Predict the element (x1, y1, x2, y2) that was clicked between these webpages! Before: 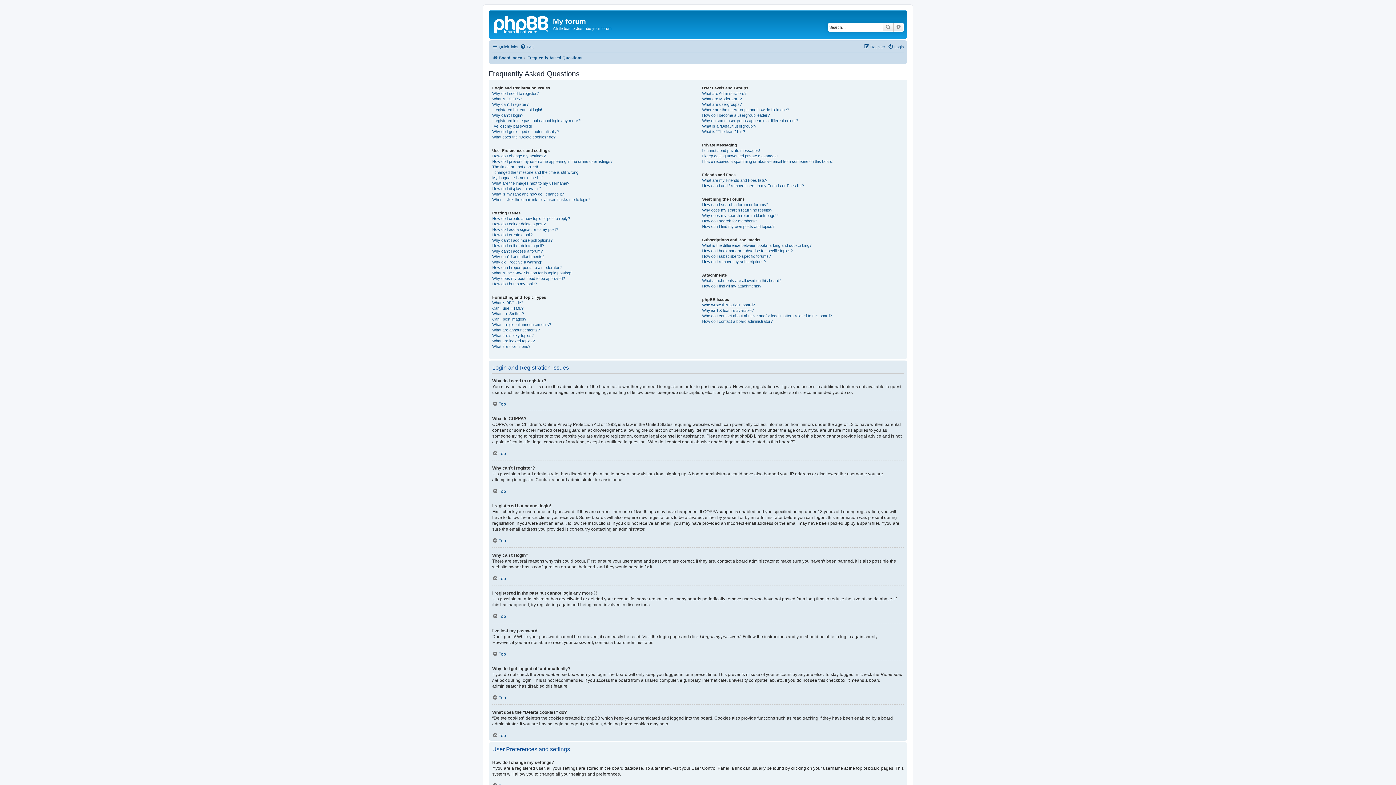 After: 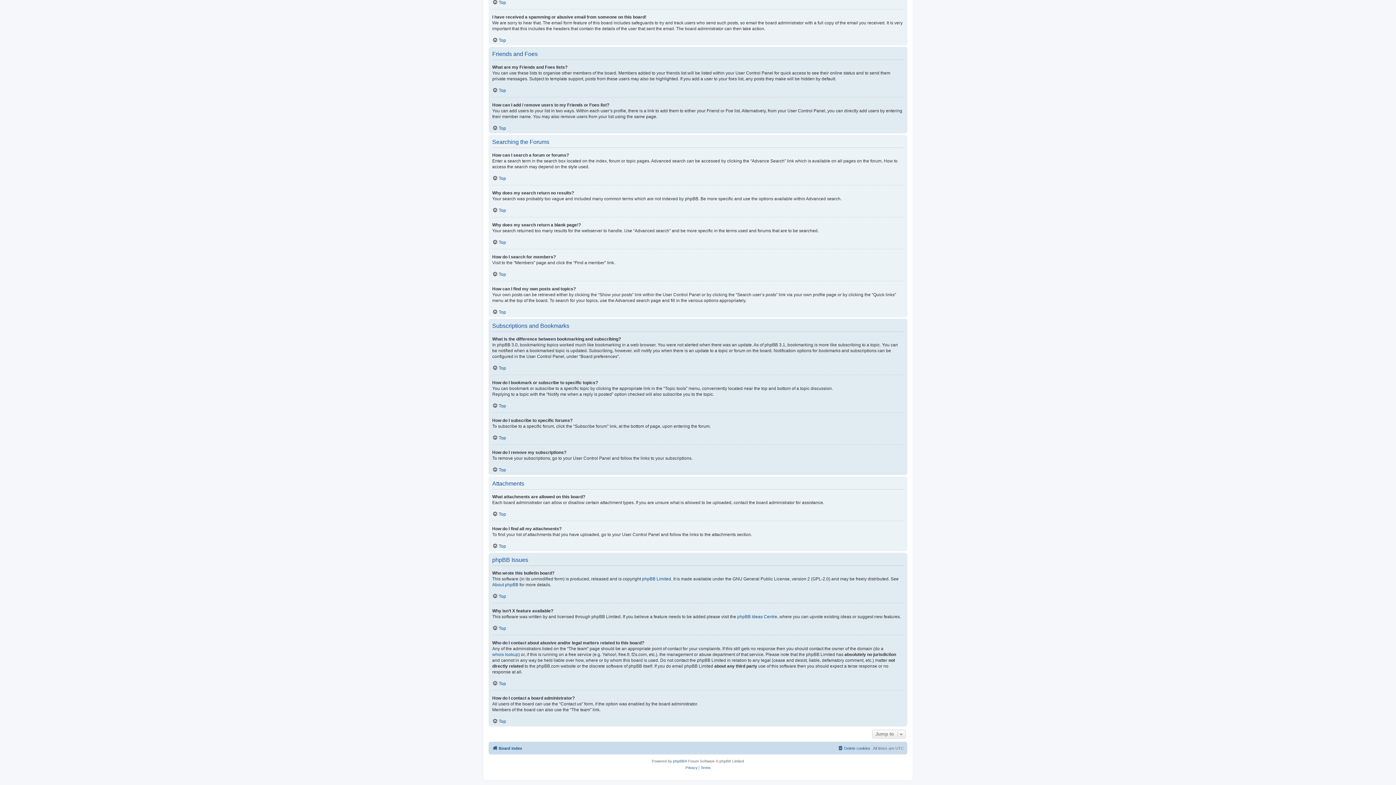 Action: label: Why isn’t X feature available? bbox: (702, 307, 753, 313)